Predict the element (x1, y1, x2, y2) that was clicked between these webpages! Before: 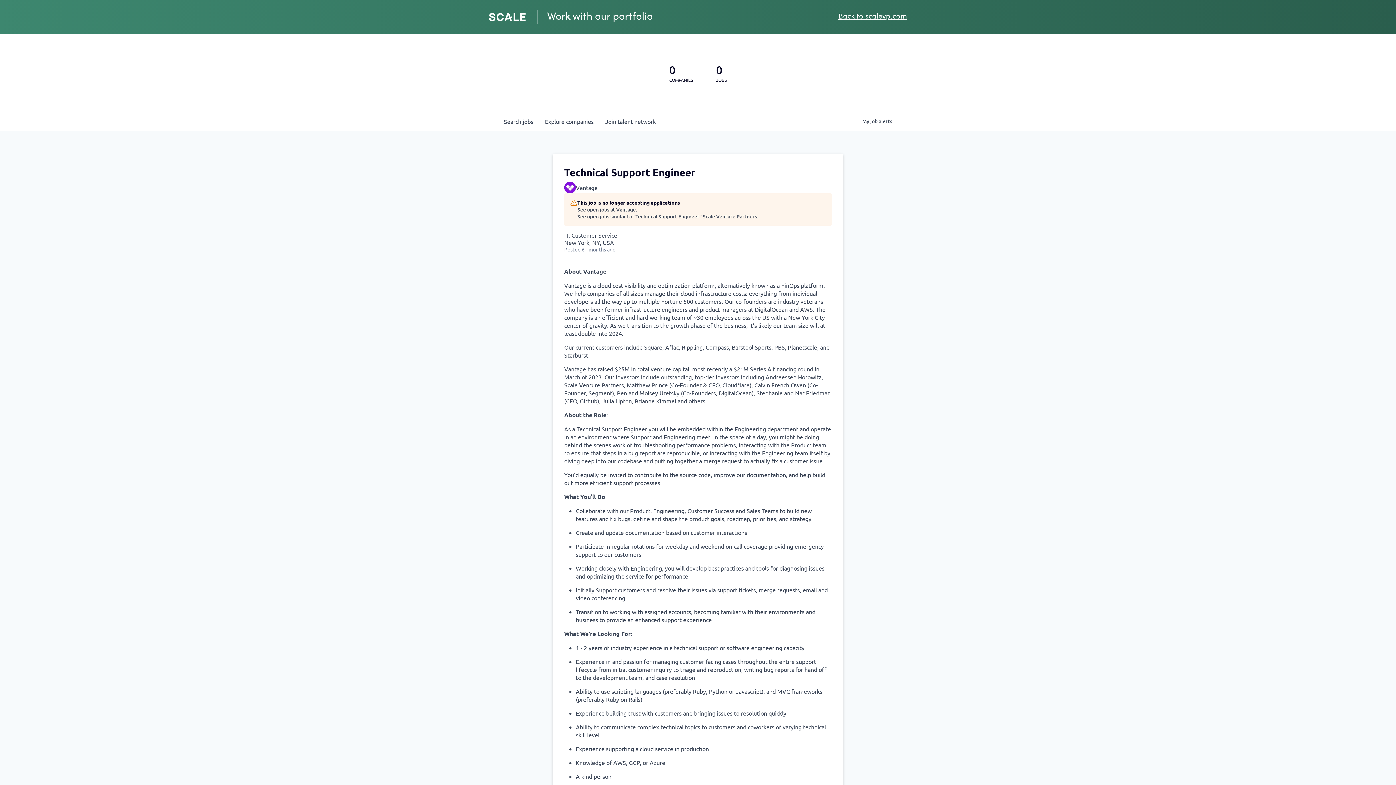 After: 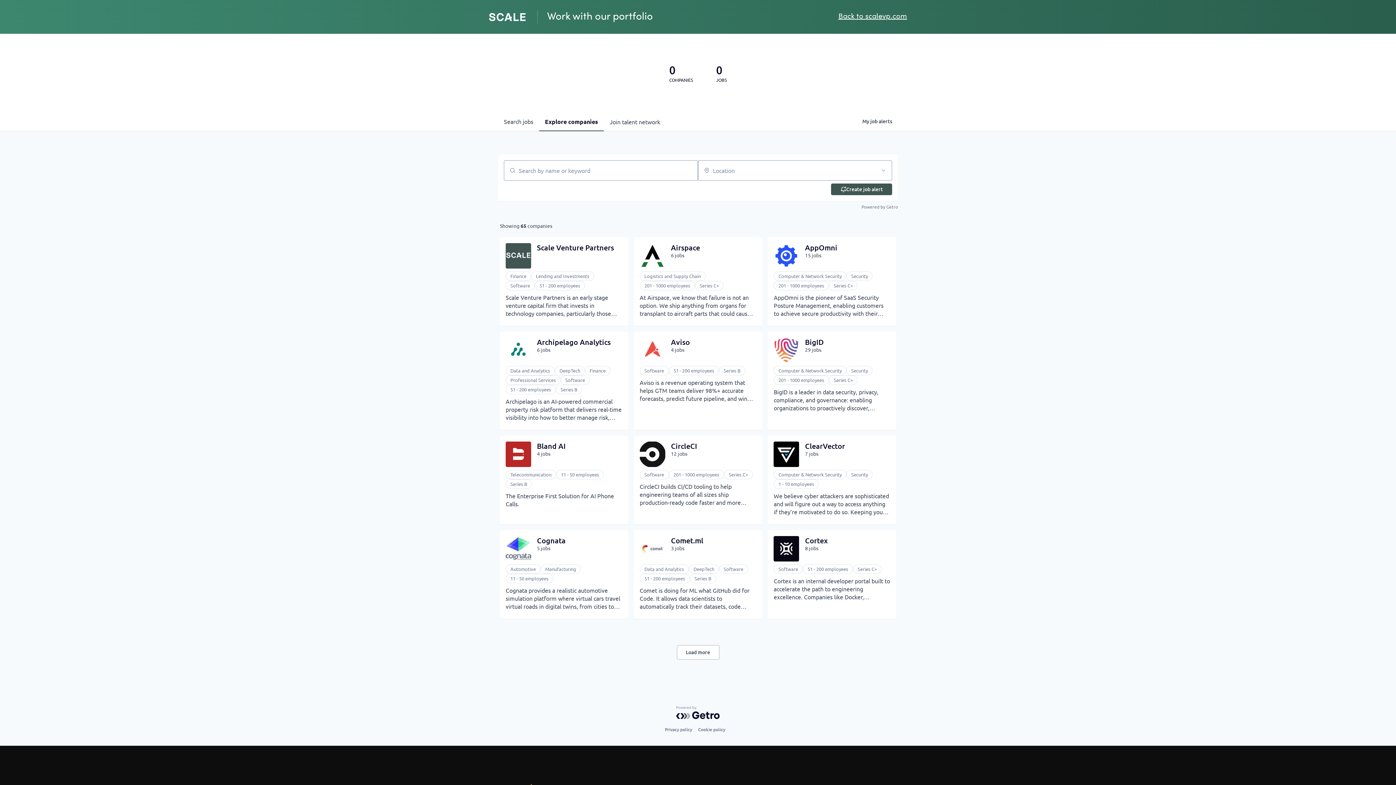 Action: bbox: (539, 112, 599, 130) label: Explore 
companies